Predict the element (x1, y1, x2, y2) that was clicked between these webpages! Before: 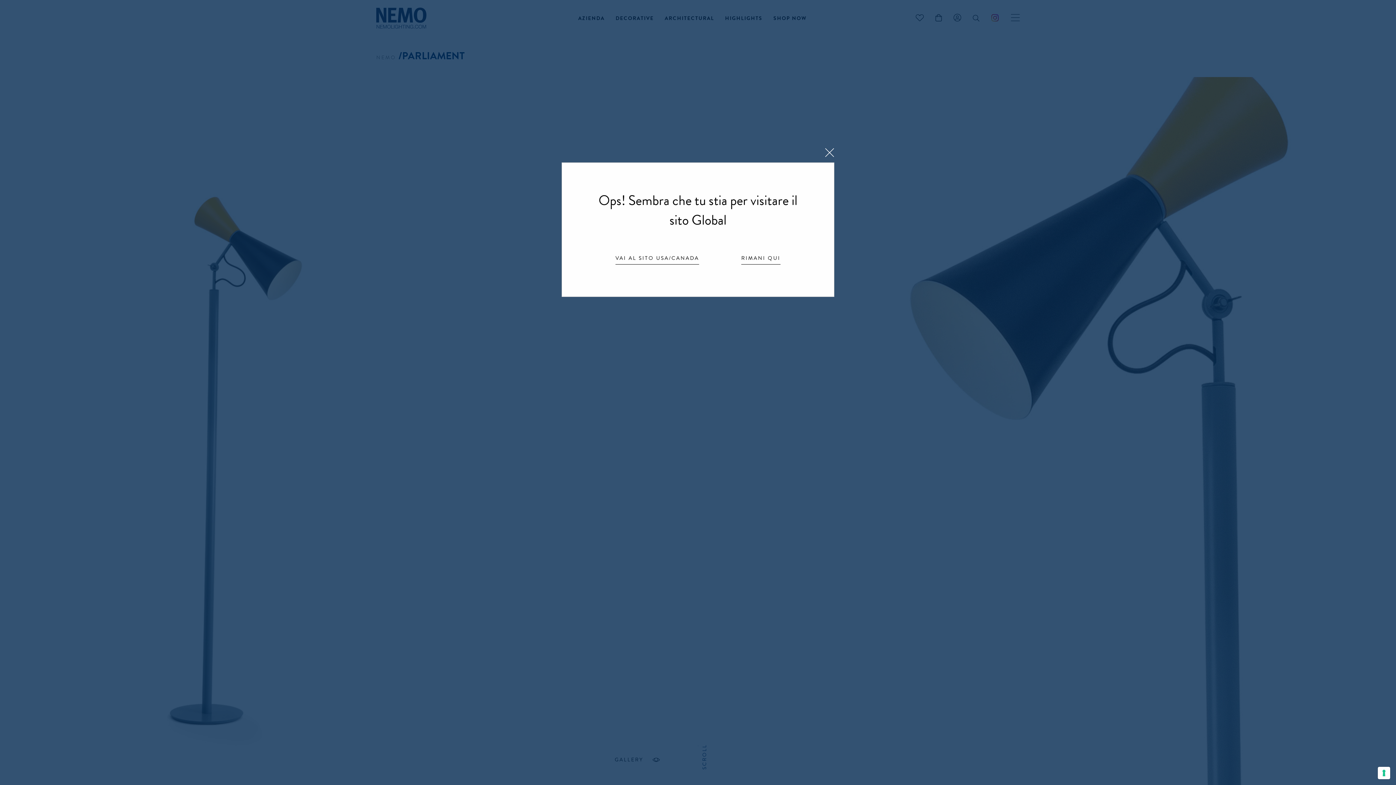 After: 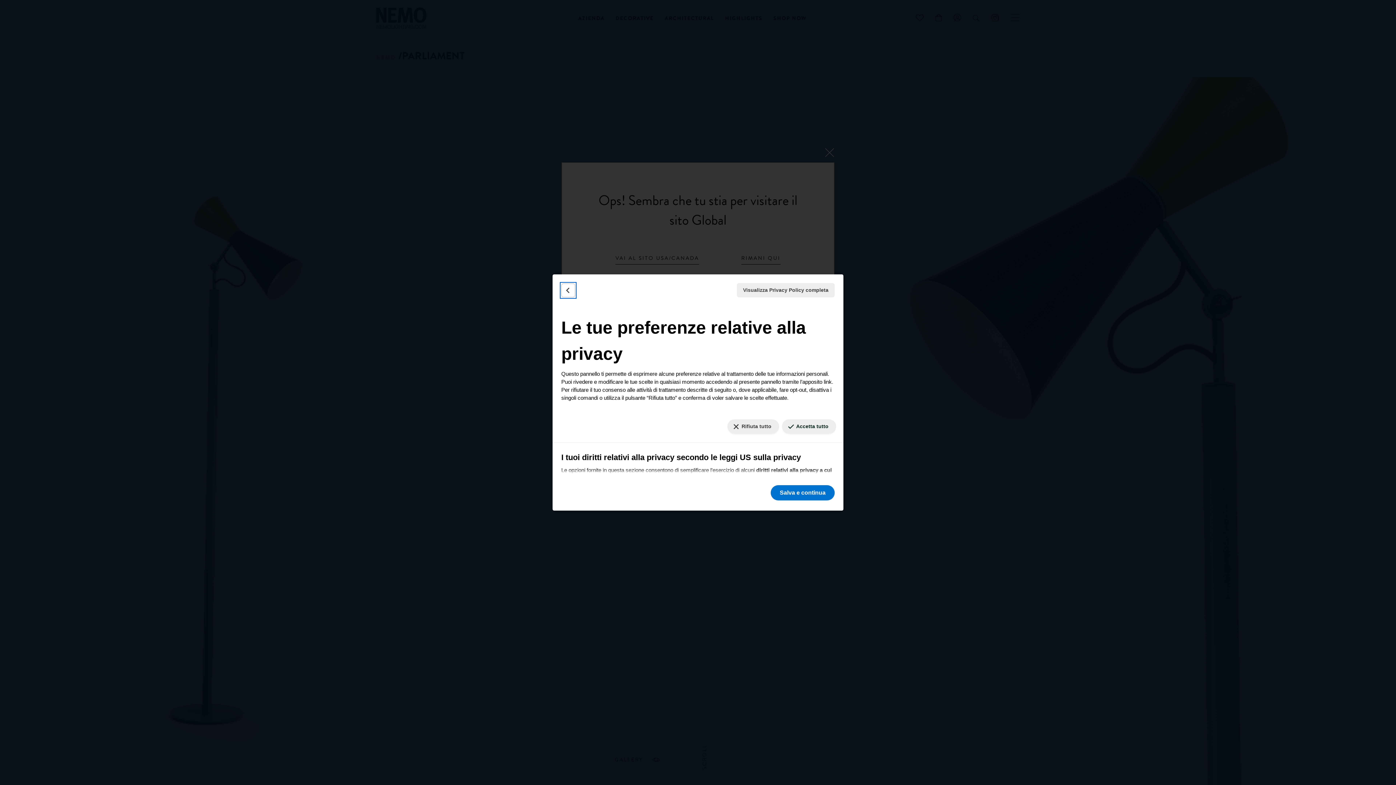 Action: bbox: (1378, 767, 1390, 779) label: Le tue preferenze relative al consenso per le tecnologie di tracciamento